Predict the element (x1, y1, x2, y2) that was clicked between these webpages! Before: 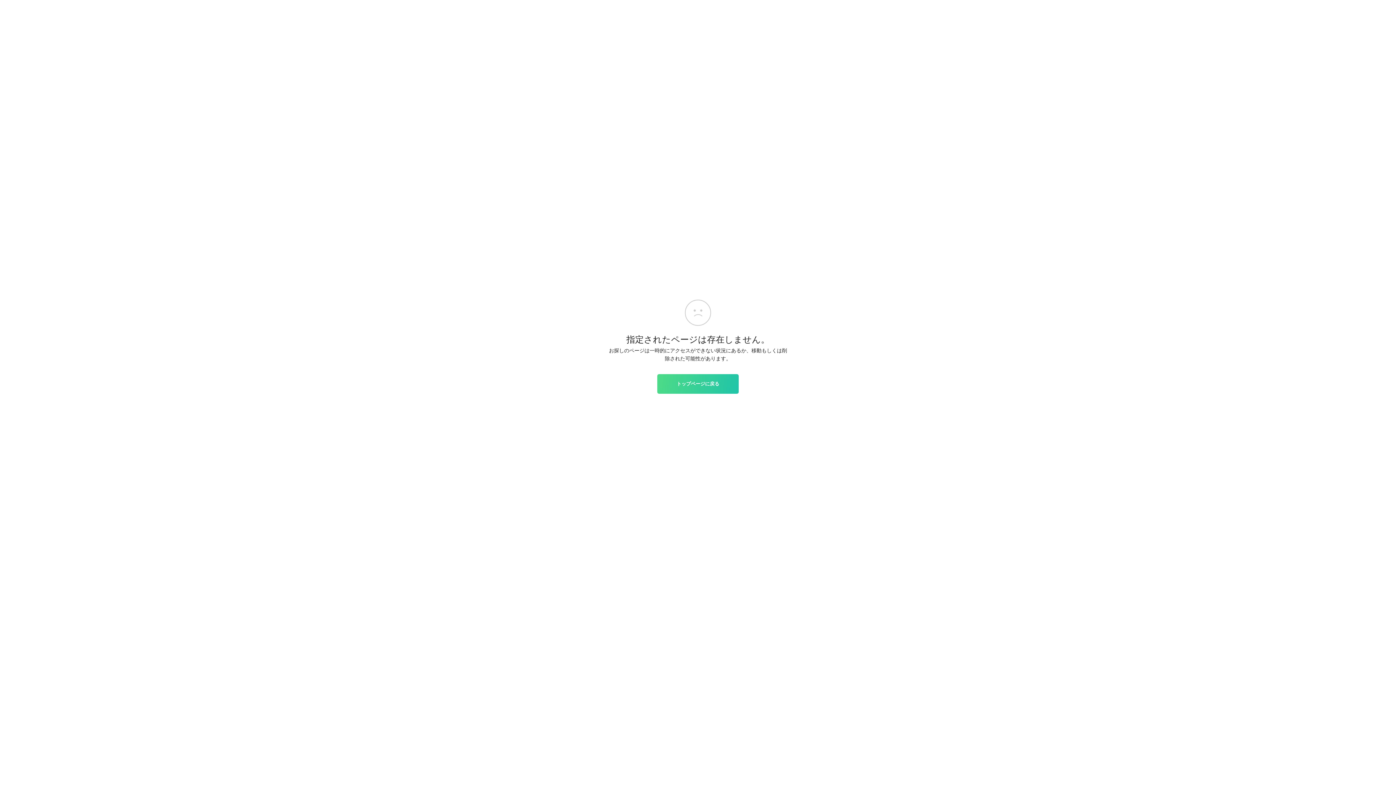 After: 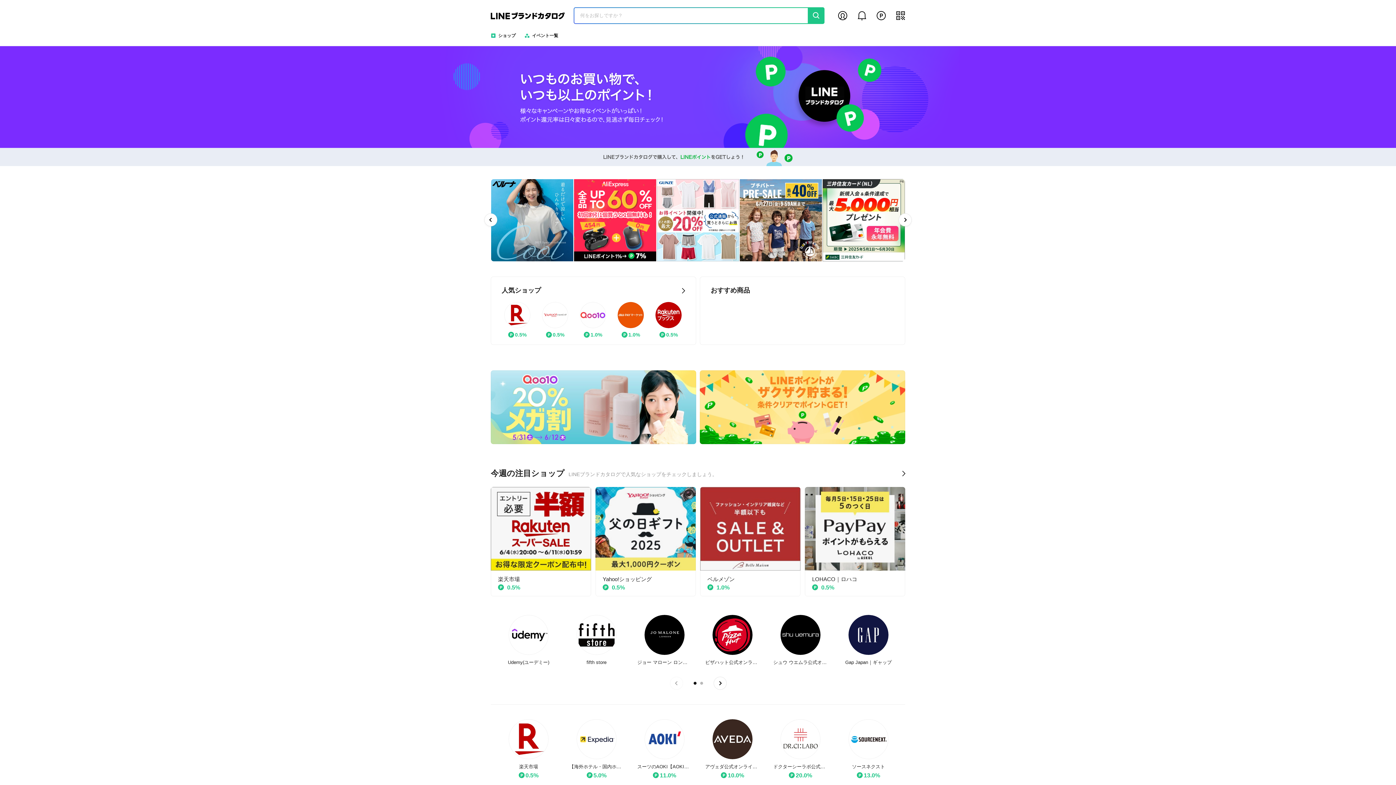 Action: bbox: (657, 374, 738, 393) label: トップページに戻る